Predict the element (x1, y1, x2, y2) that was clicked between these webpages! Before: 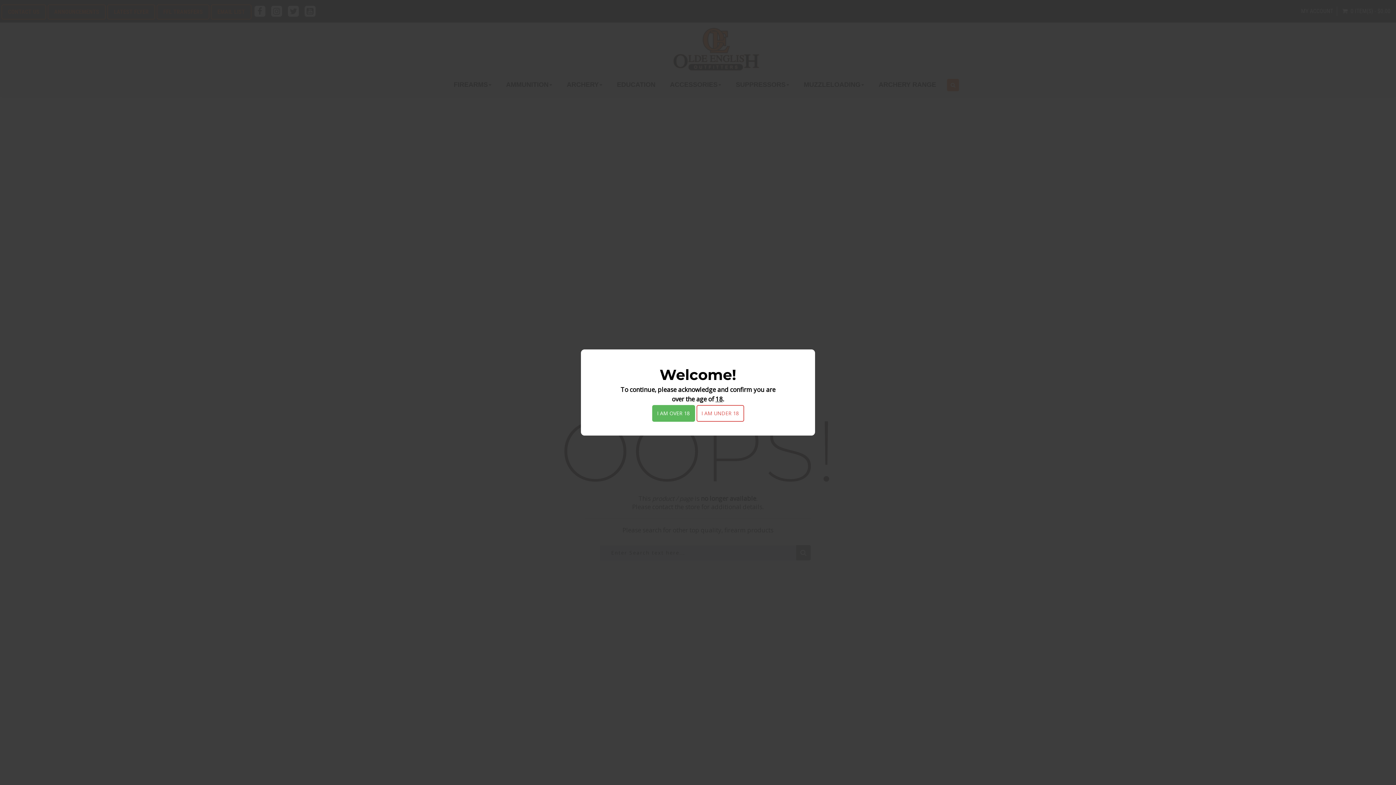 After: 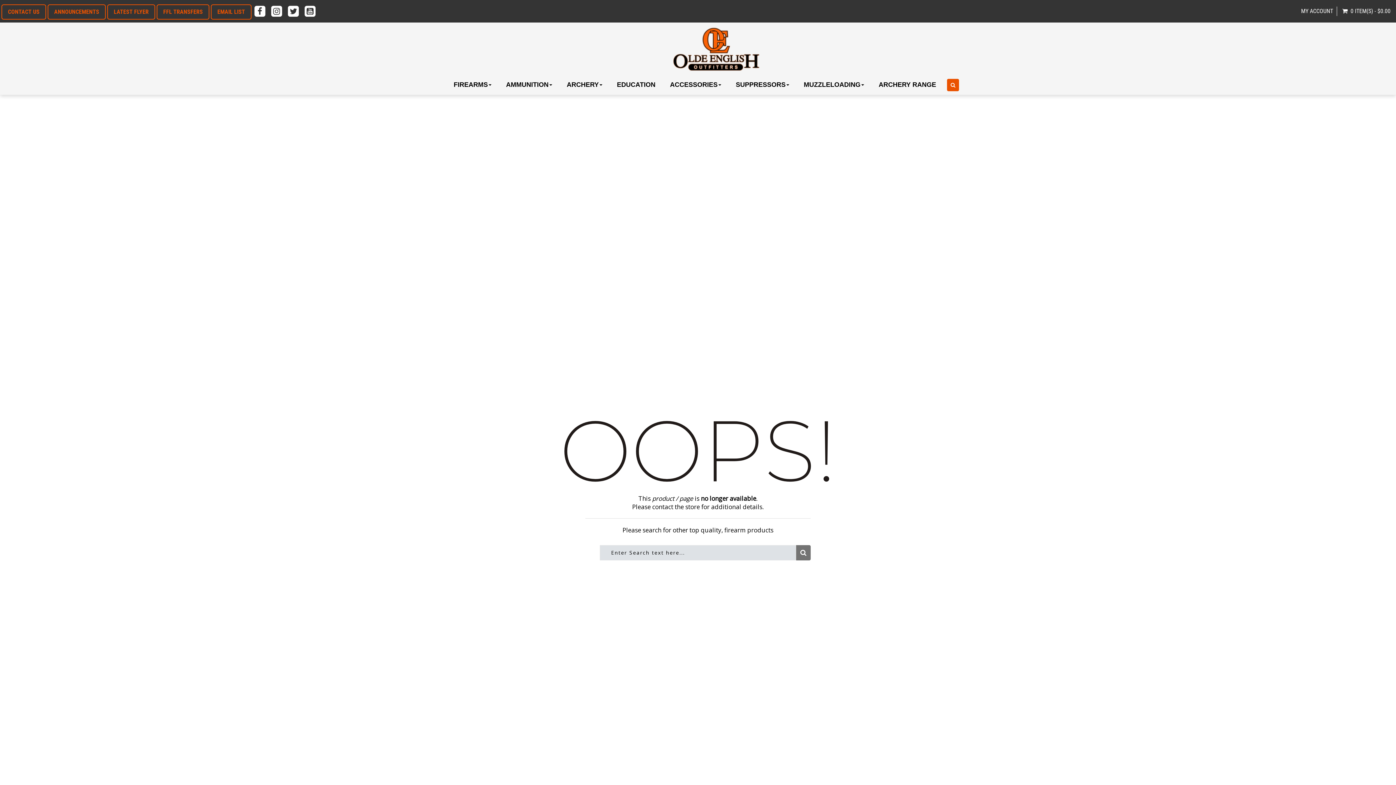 Action: label: I AM OVER 18 bbox: (652, 405, 695, 422)